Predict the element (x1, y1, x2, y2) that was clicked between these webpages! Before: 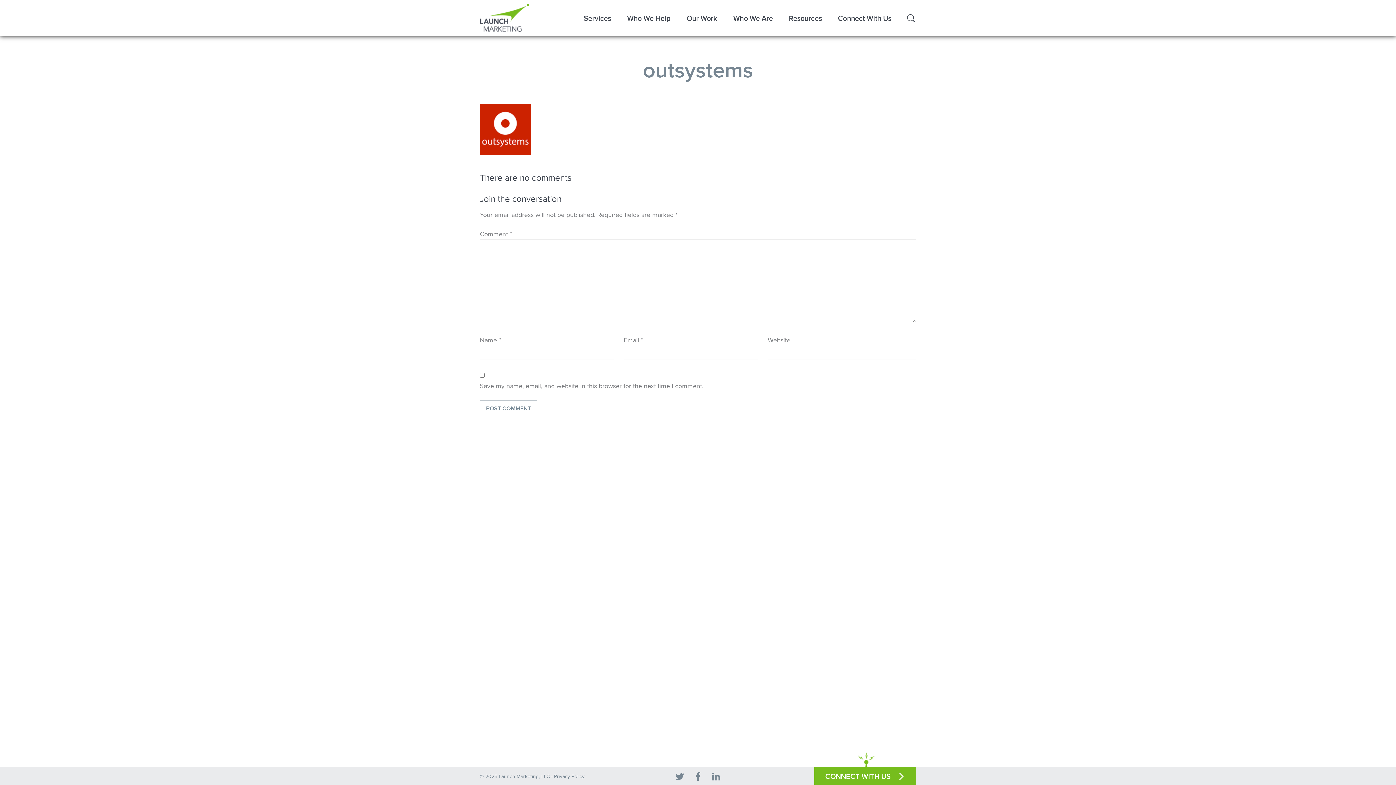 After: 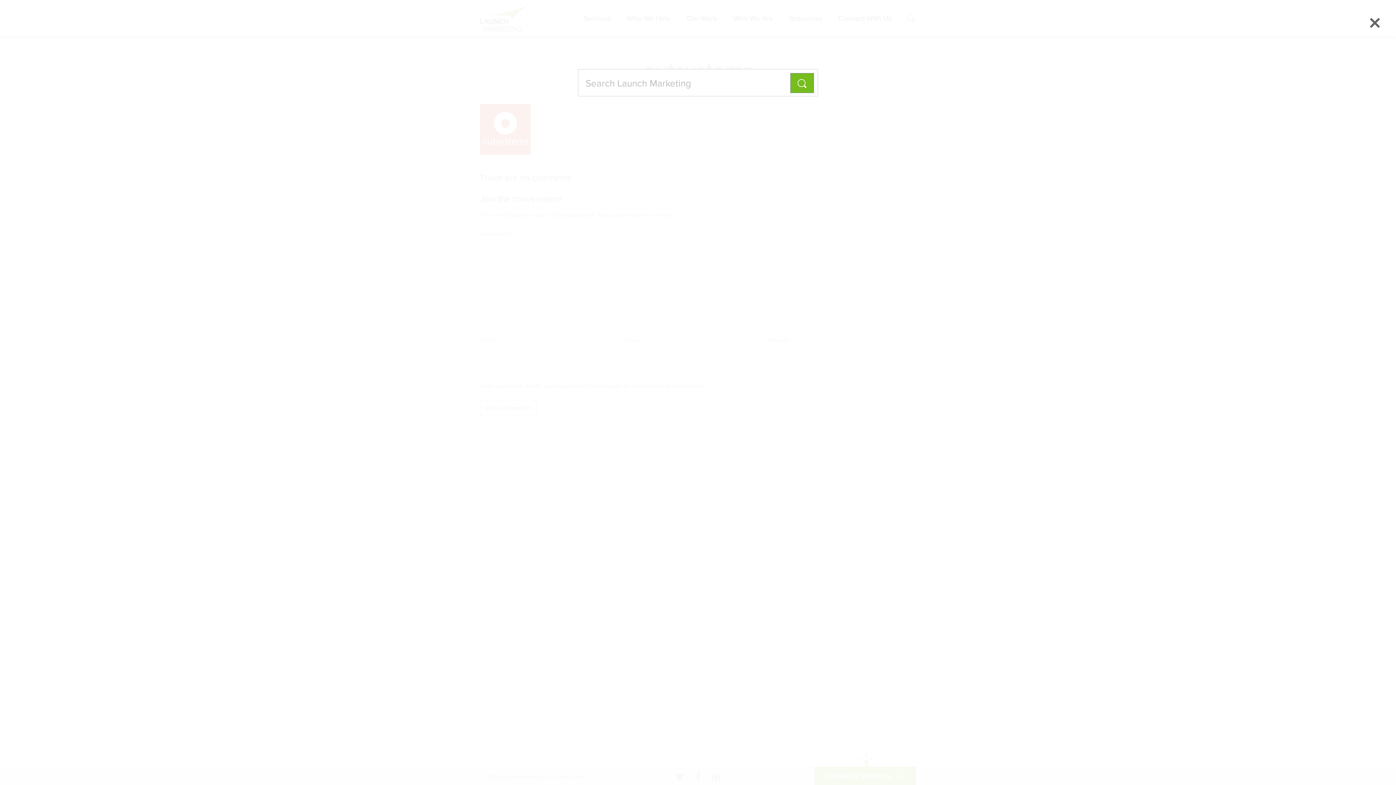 Action: bbox: (906, 11, 916, 25)